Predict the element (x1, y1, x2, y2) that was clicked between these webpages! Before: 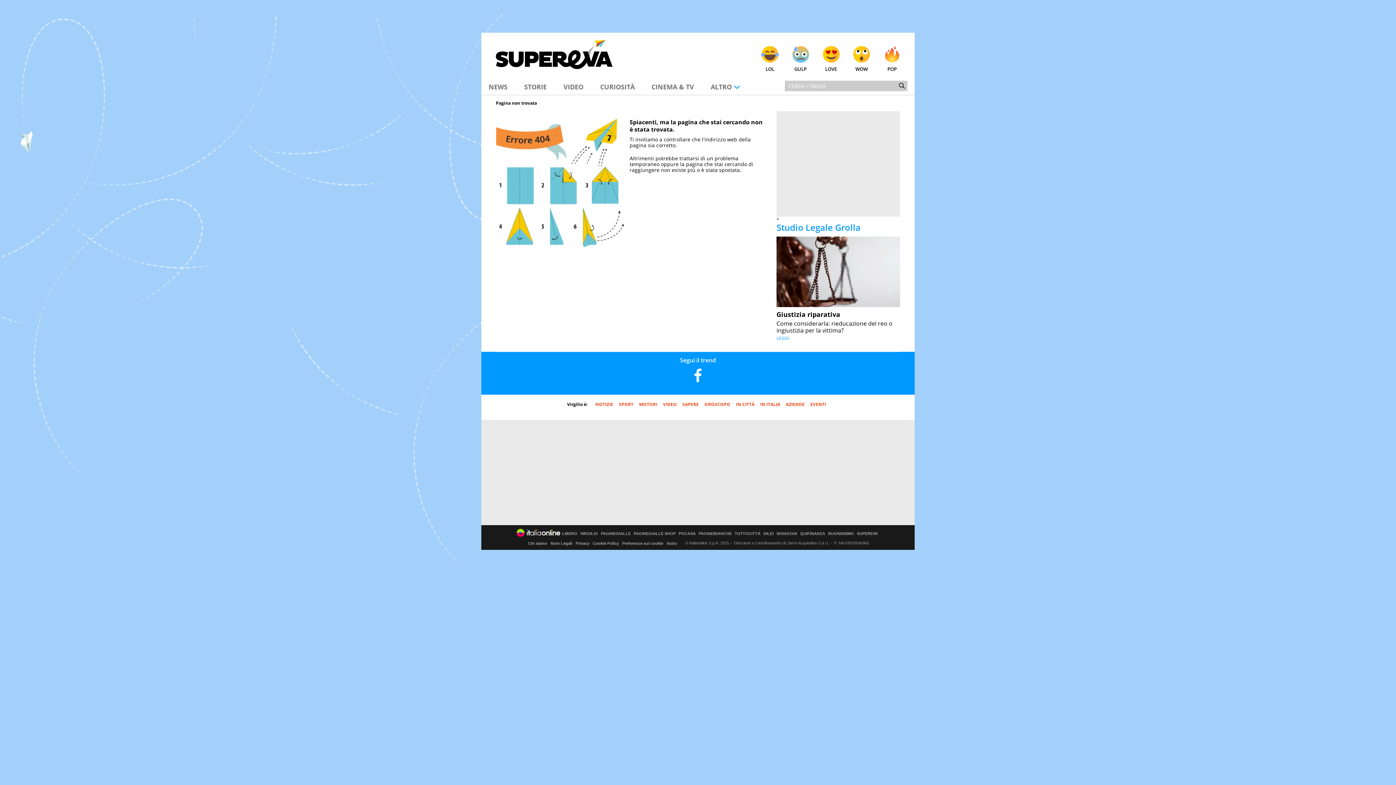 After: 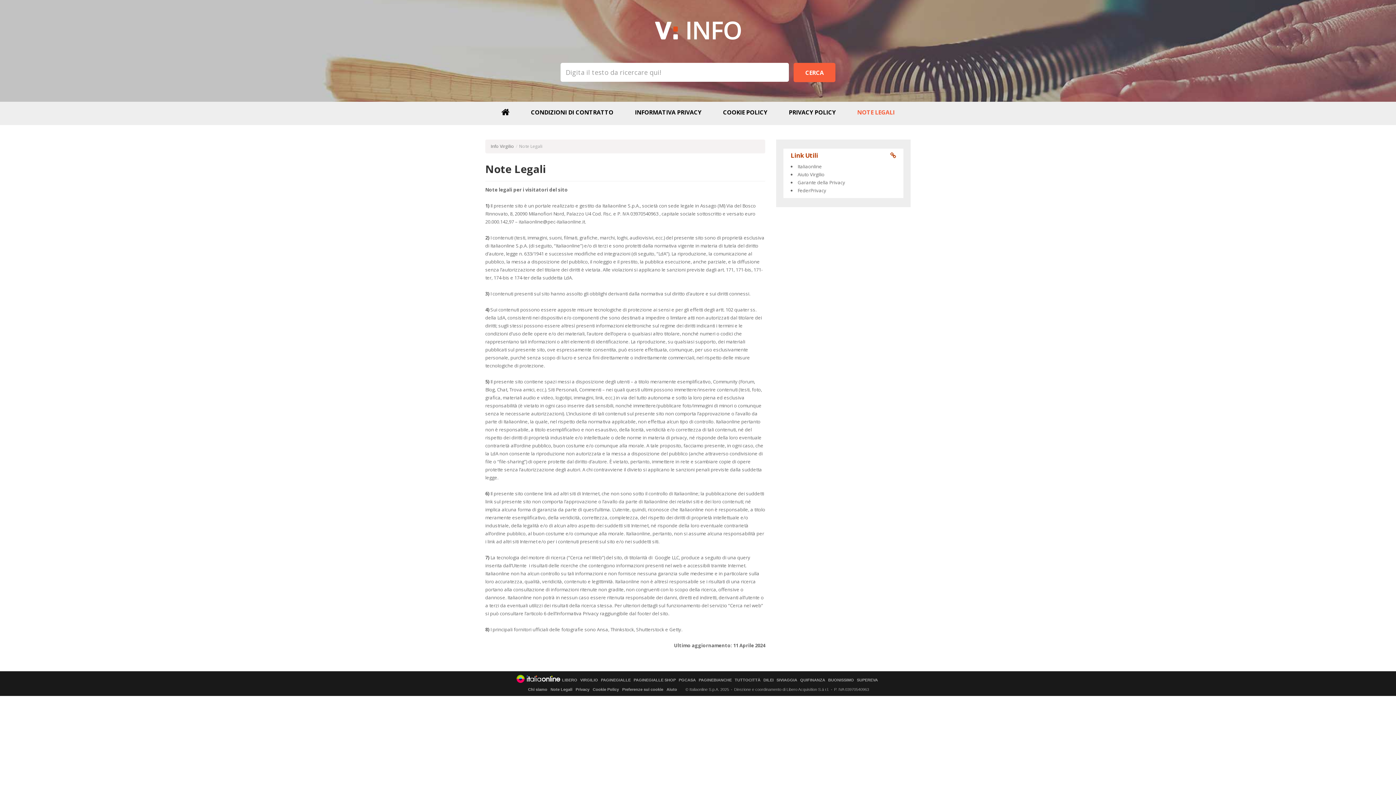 Action: label: Note Legali bbox: (550, 541, 572, 545)